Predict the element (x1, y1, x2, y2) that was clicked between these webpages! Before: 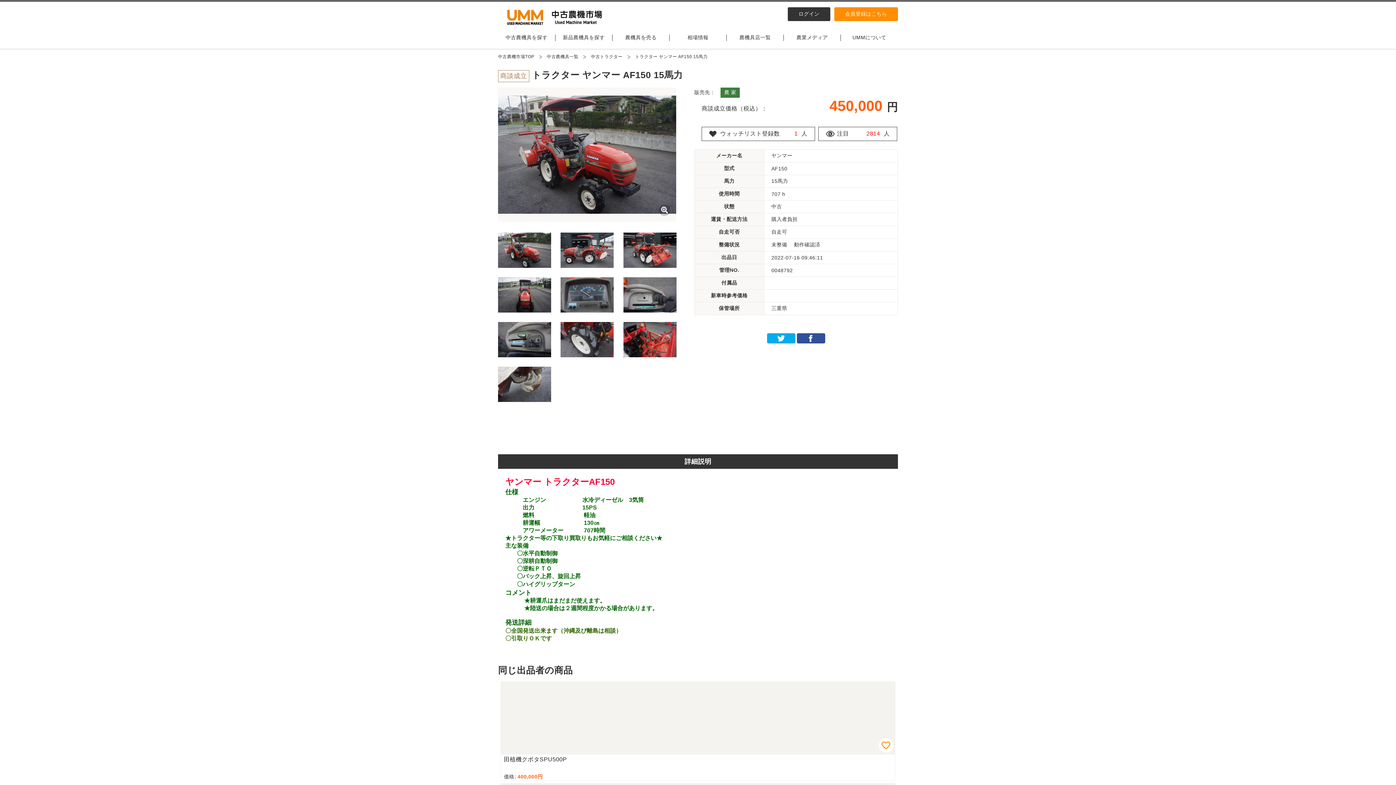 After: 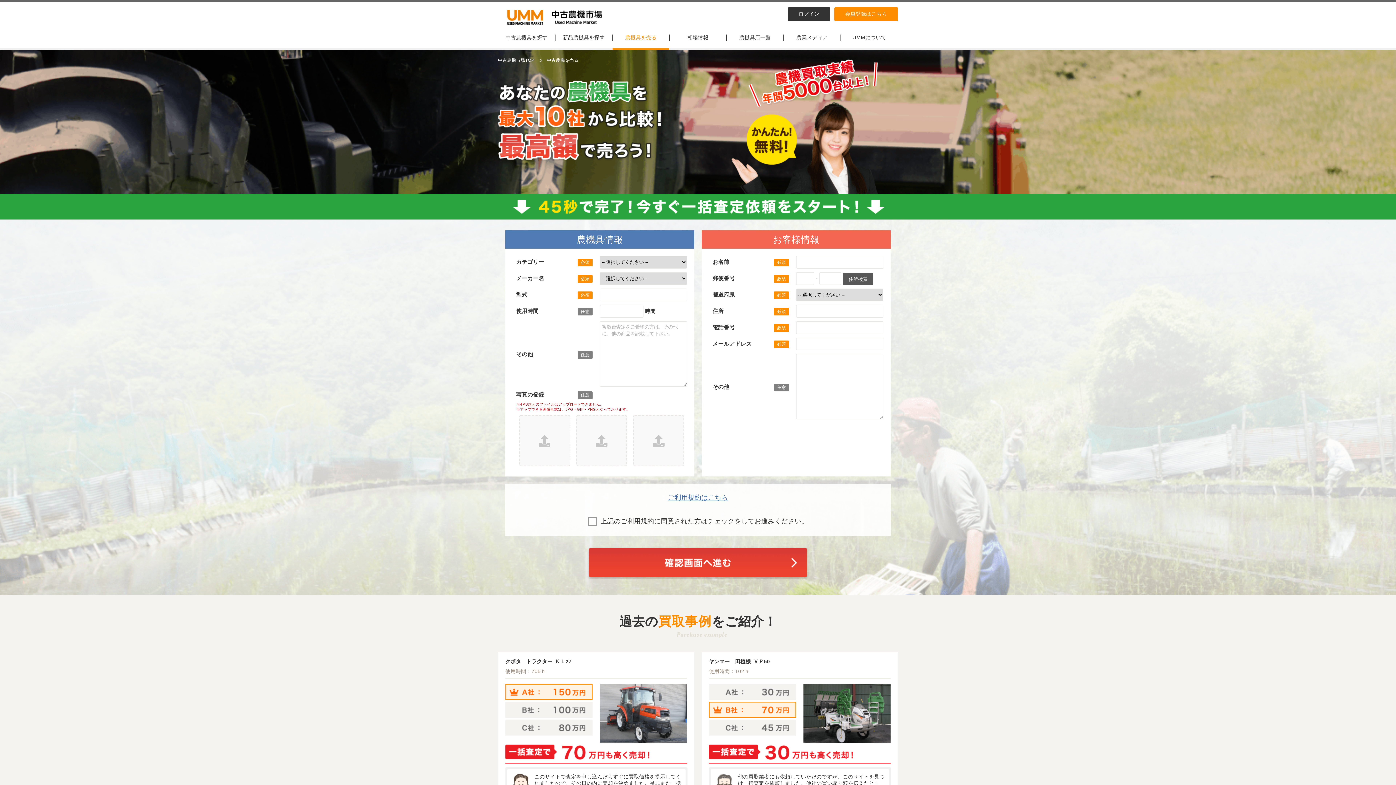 Action: bbox: (612, 34, 669, 41) label: 農機具を売る